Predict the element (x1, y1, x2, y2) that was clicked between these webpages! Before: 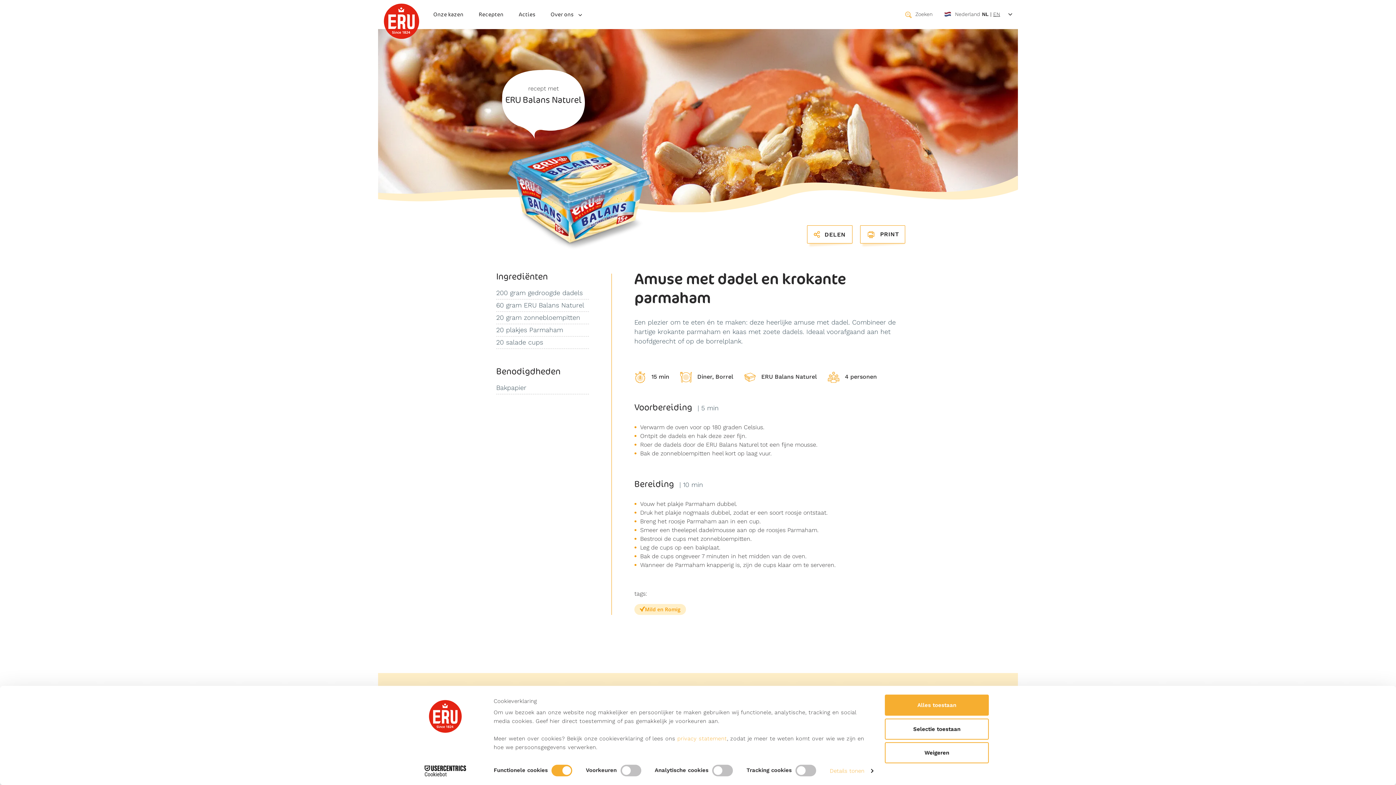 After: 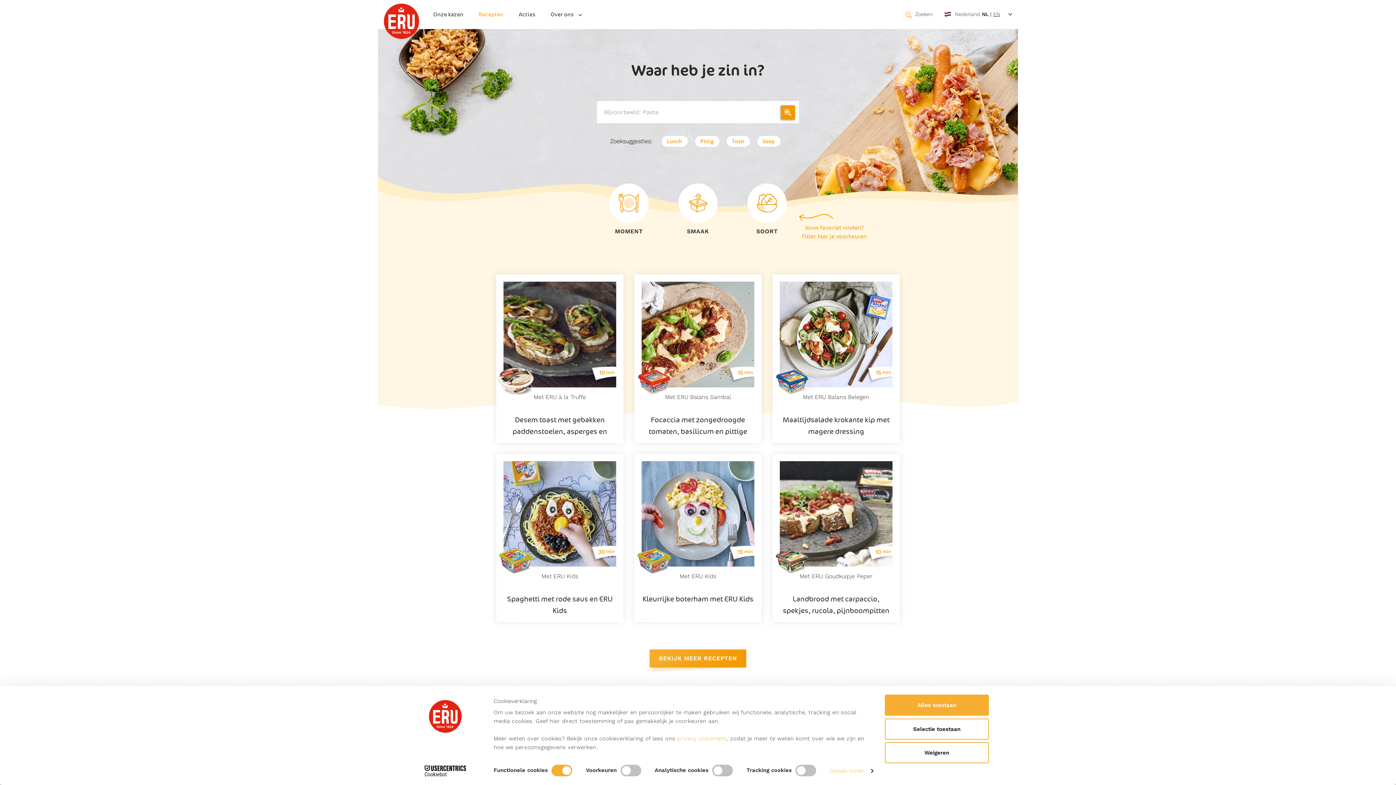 Action: bbox: (473, 5, 509, 23) label: Recepten